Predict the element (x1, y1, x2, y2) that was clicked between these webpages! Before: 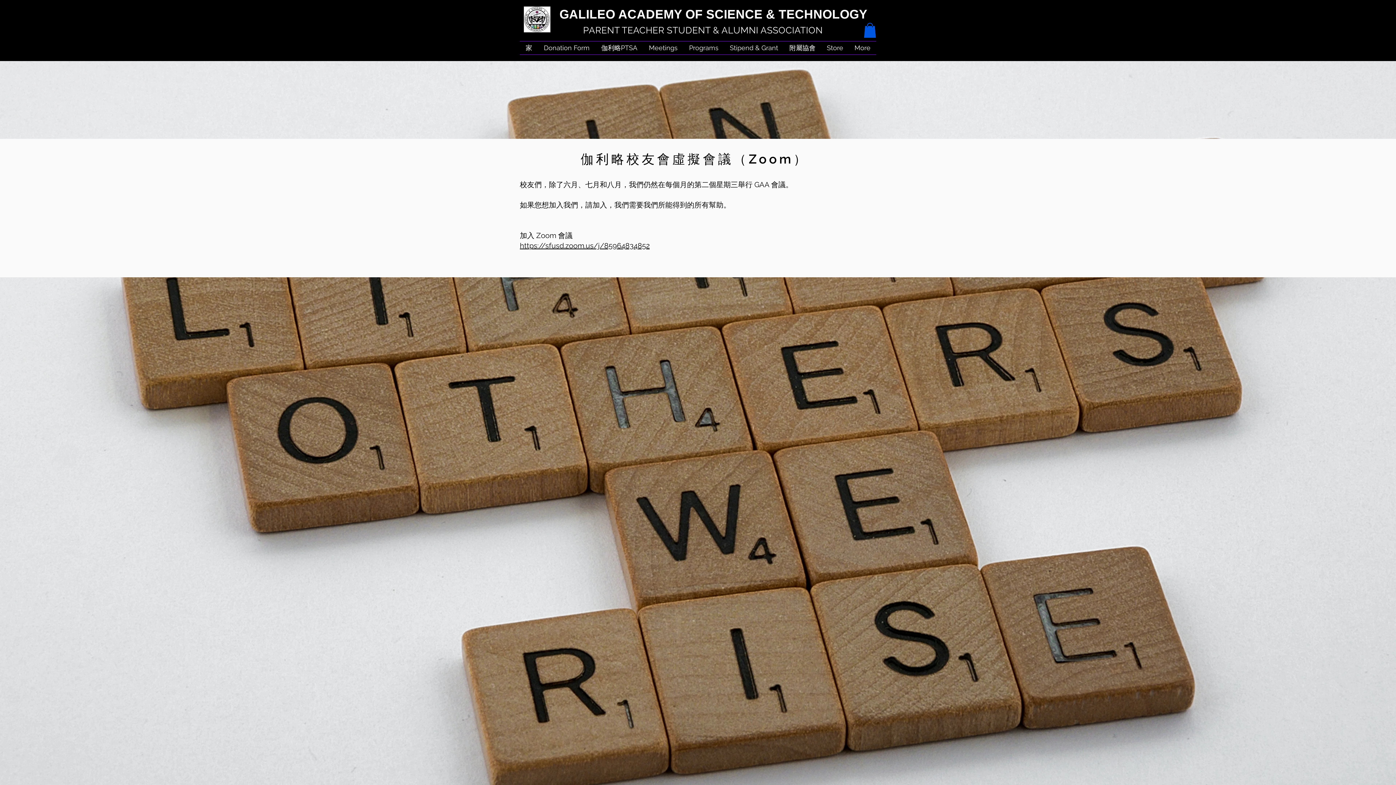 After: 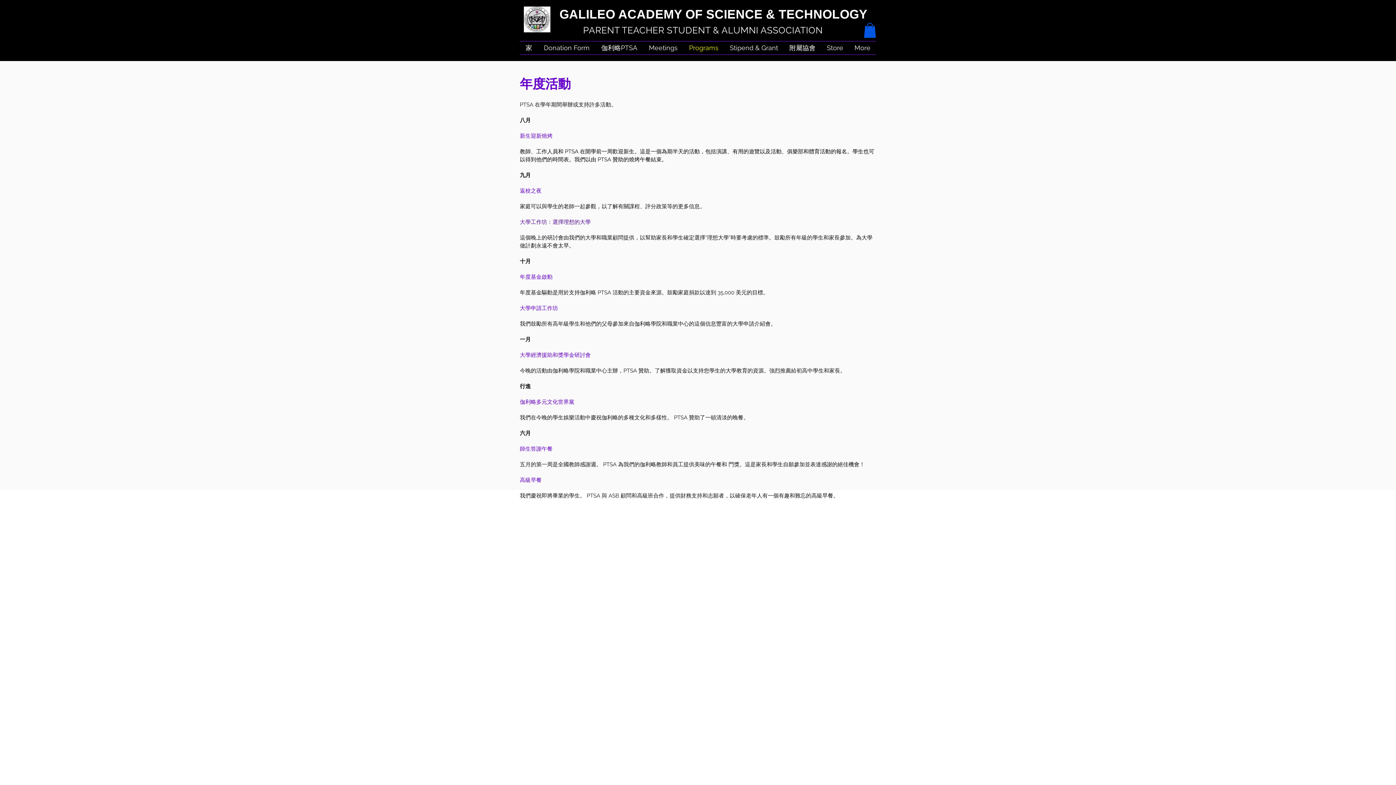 Action: label: Programs bbox: (683, 41, 724, 54)